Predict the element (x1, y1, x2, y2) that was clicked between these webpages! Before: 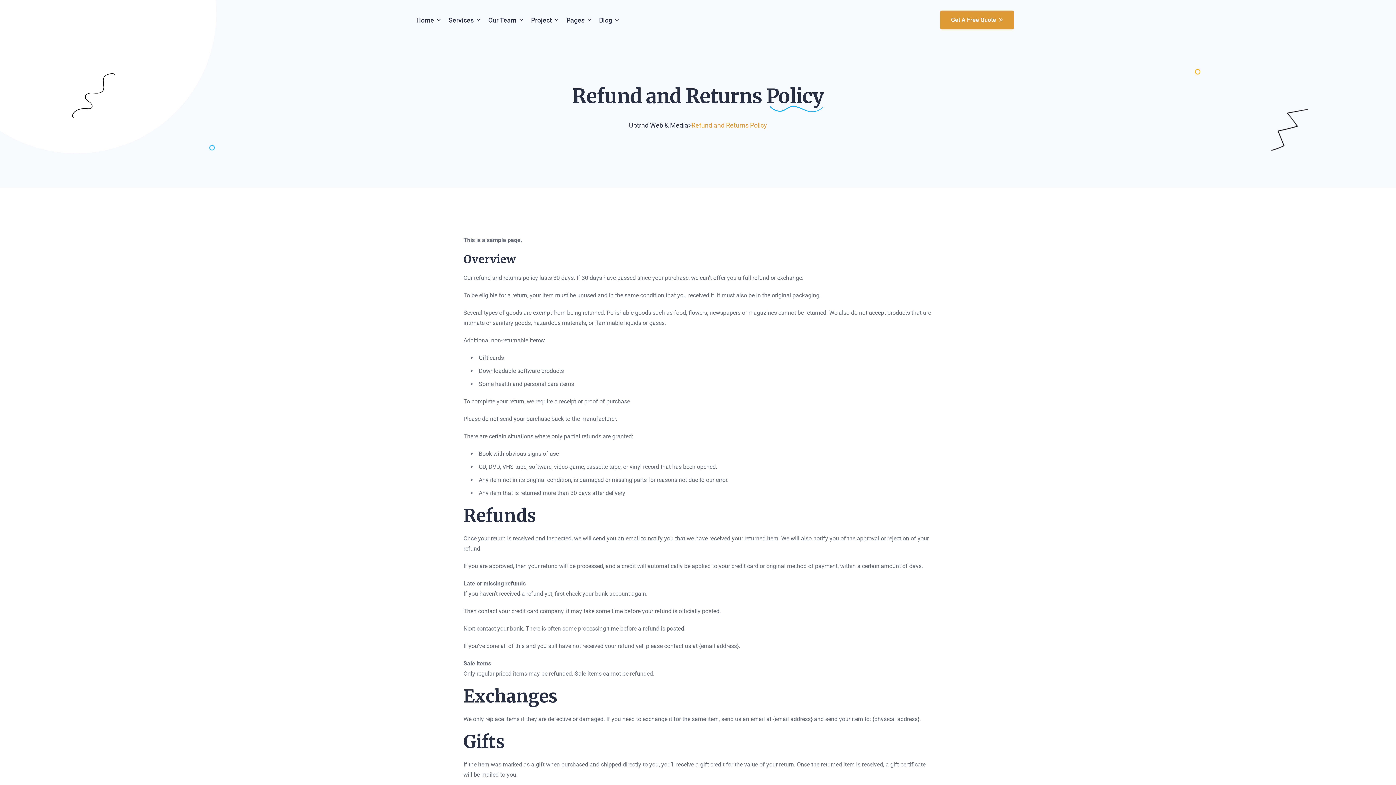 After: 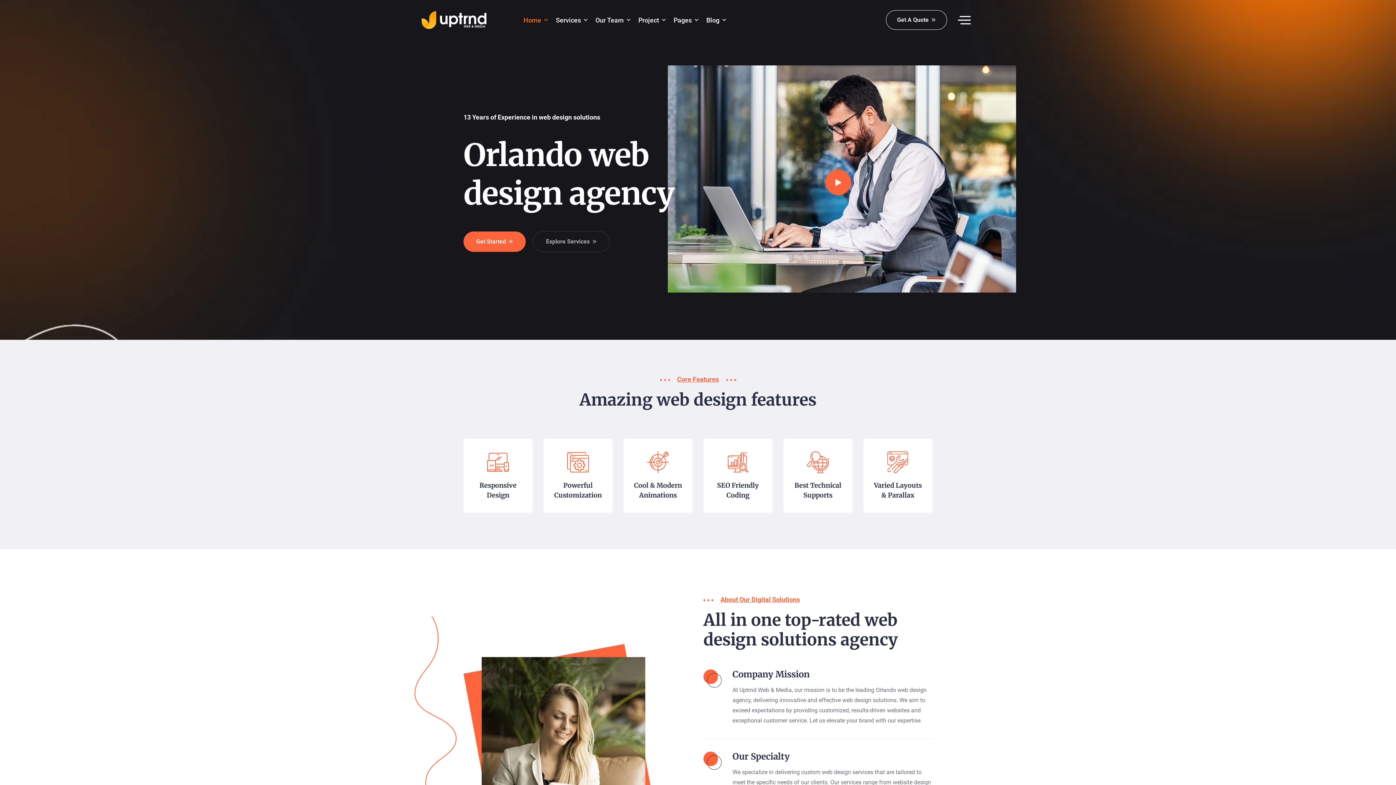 Action: label: Home bbox: (416, 0, 442, 40)